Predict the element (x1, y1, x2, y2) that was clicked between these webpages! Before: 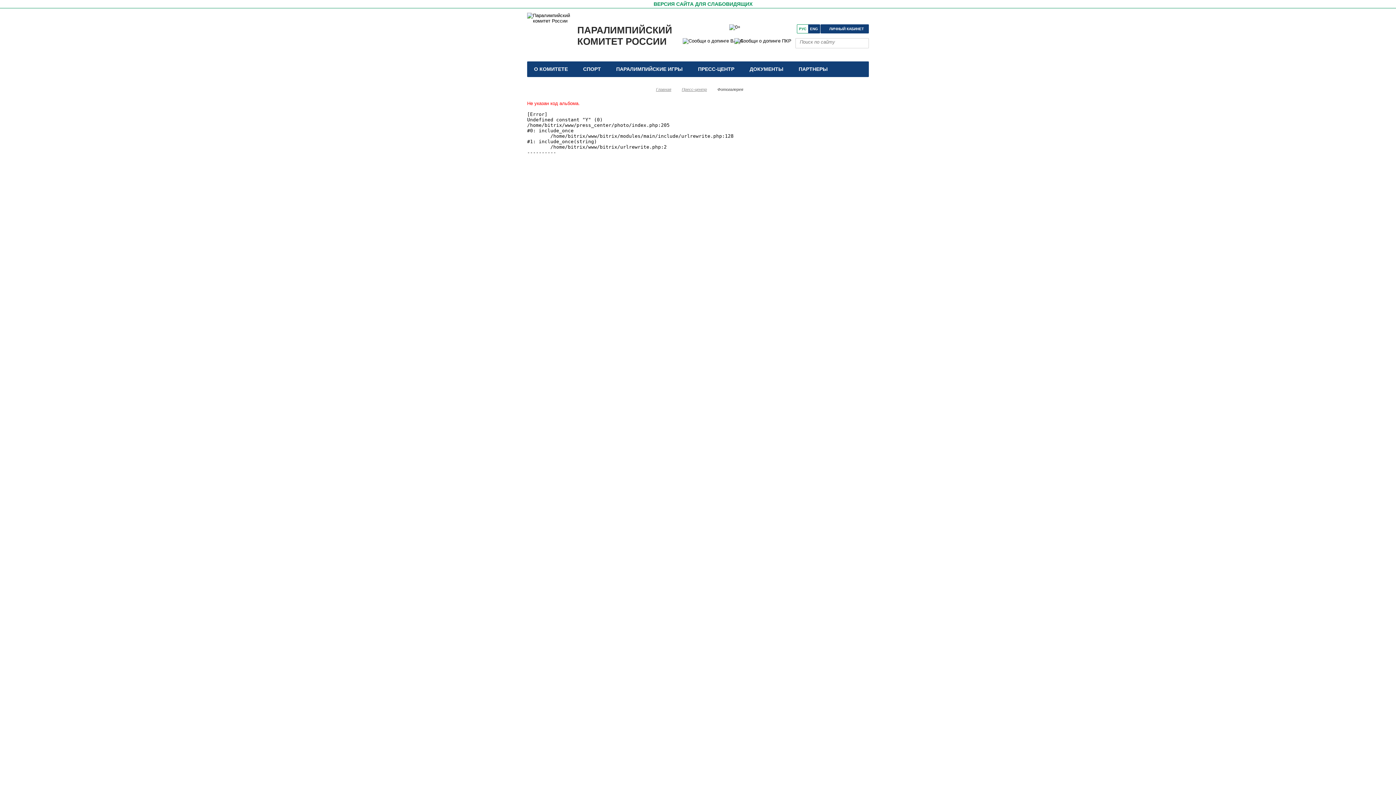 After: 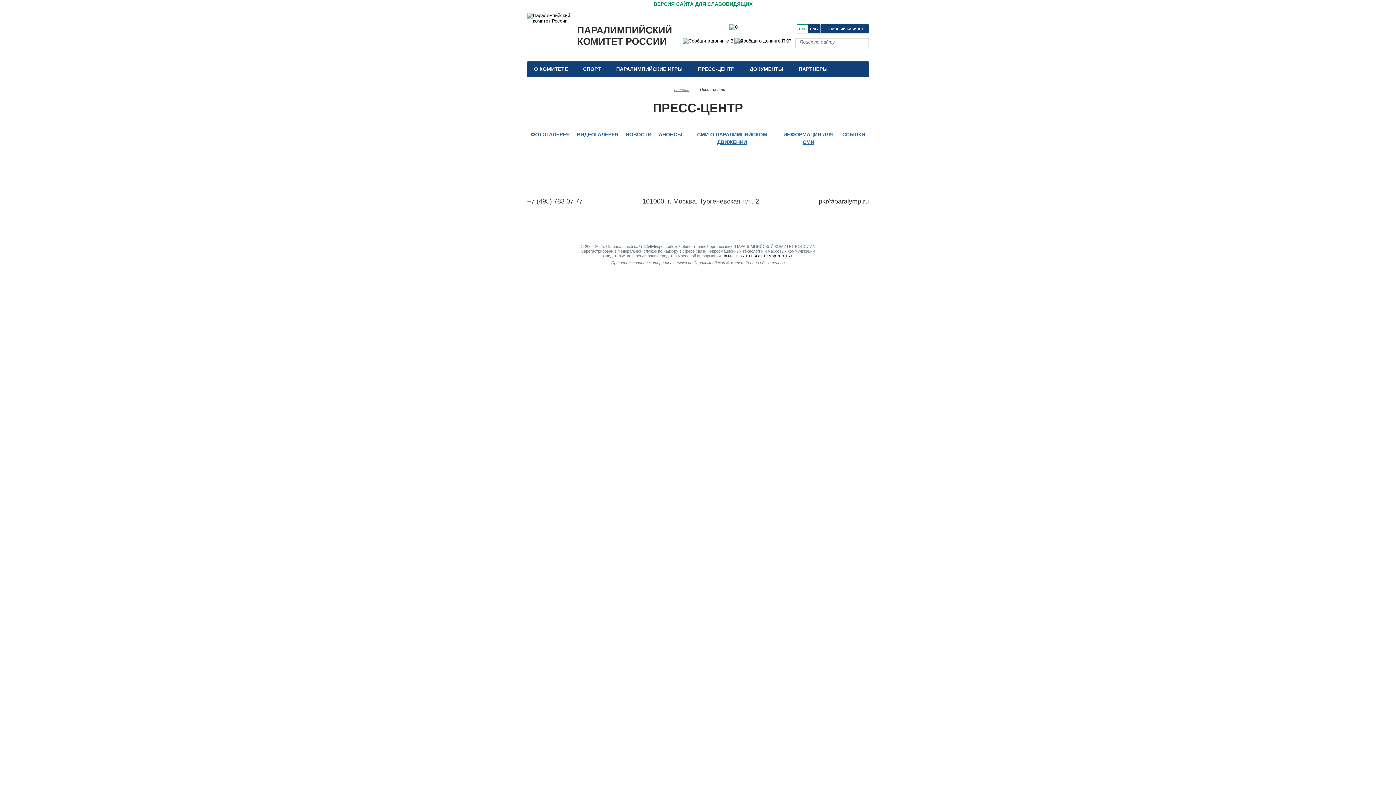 Action: label: Пресс-центр bbox: (682, 87, 707, 91)